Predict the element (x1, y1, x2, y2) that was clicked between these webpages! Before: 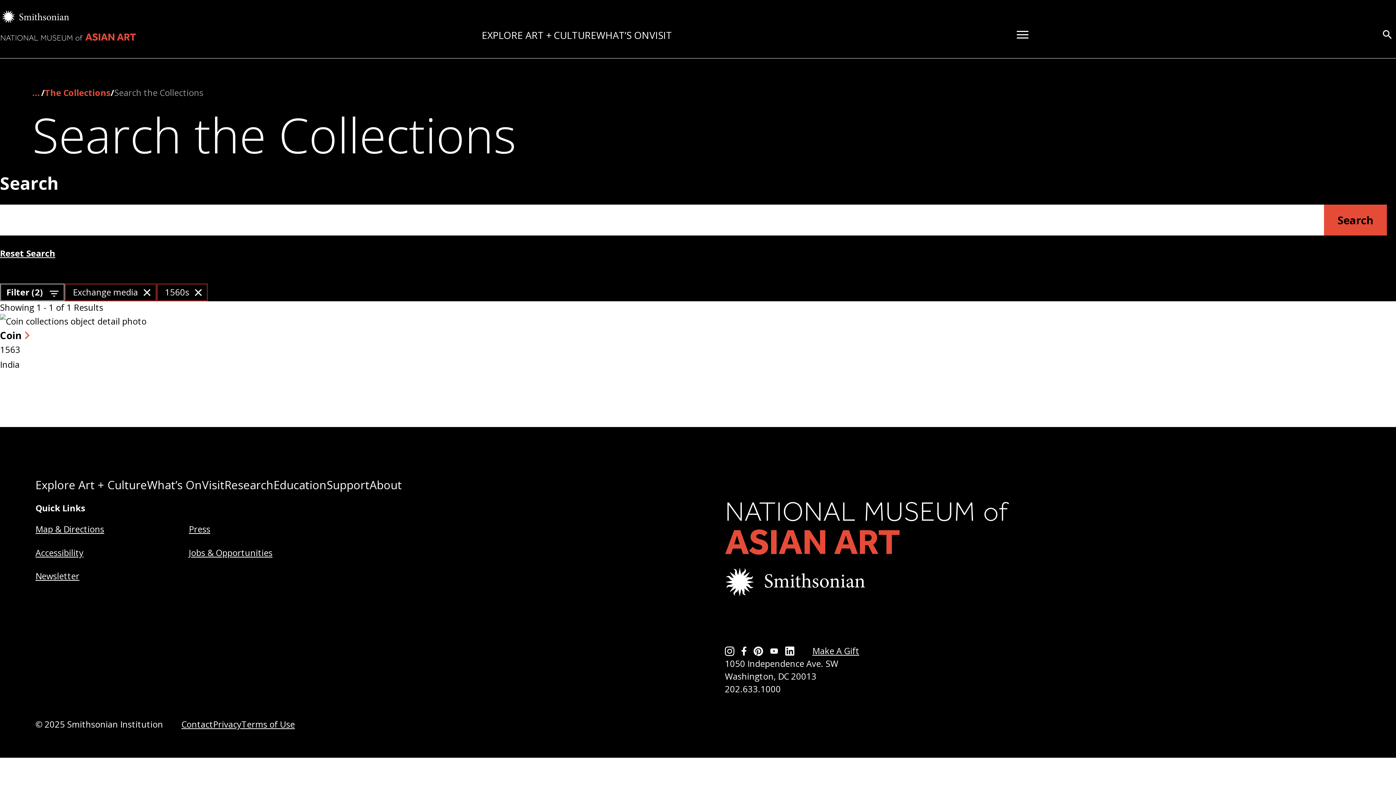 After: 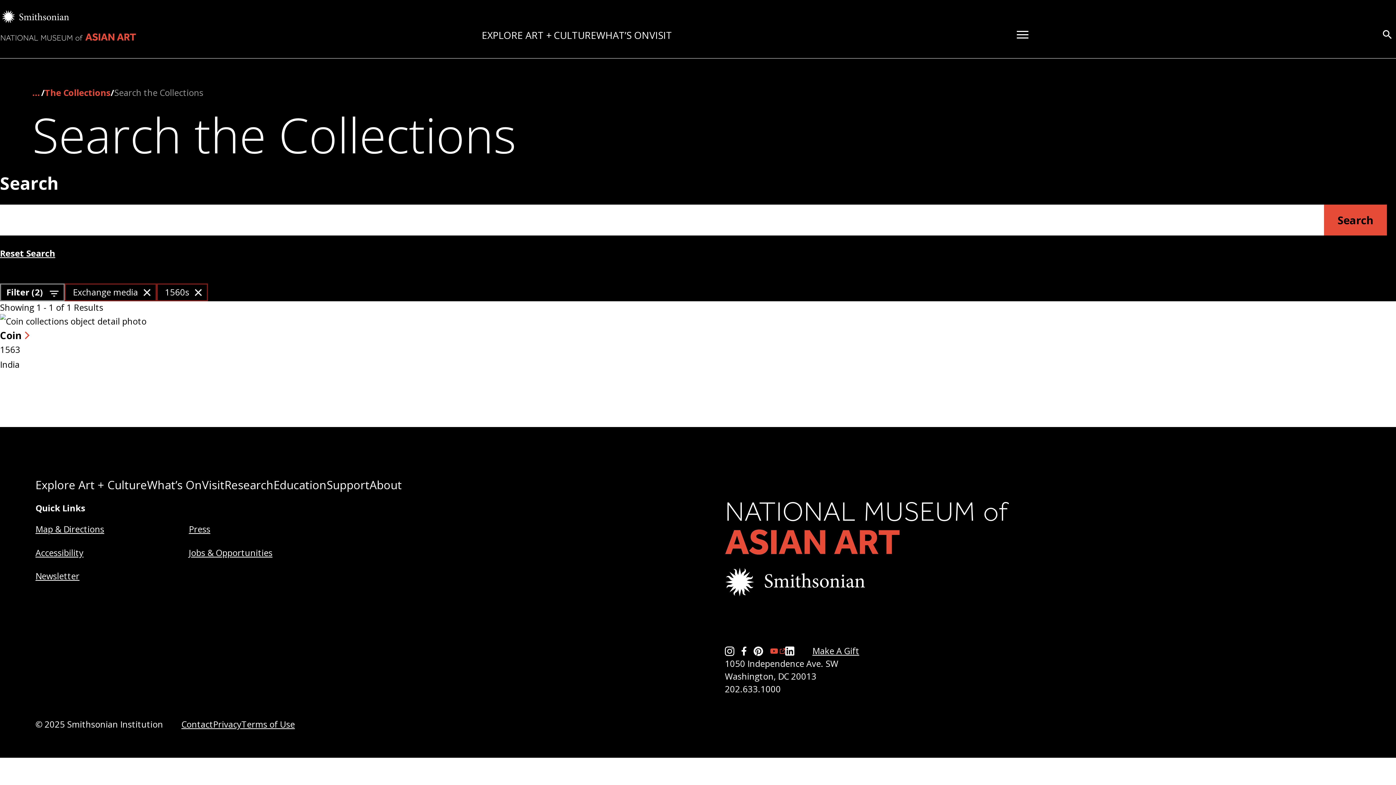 Action: label: YouTube bbox: (770, 648, 785, 654)